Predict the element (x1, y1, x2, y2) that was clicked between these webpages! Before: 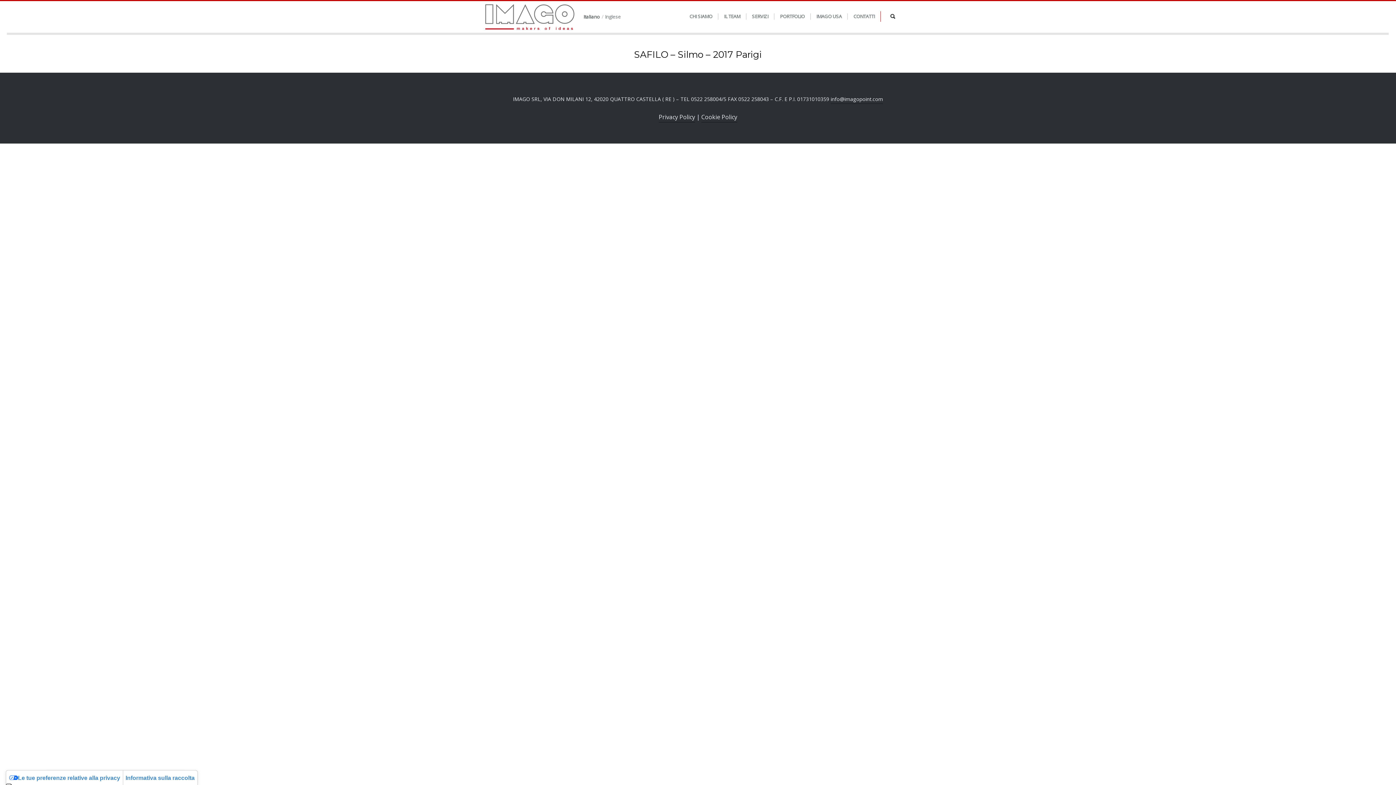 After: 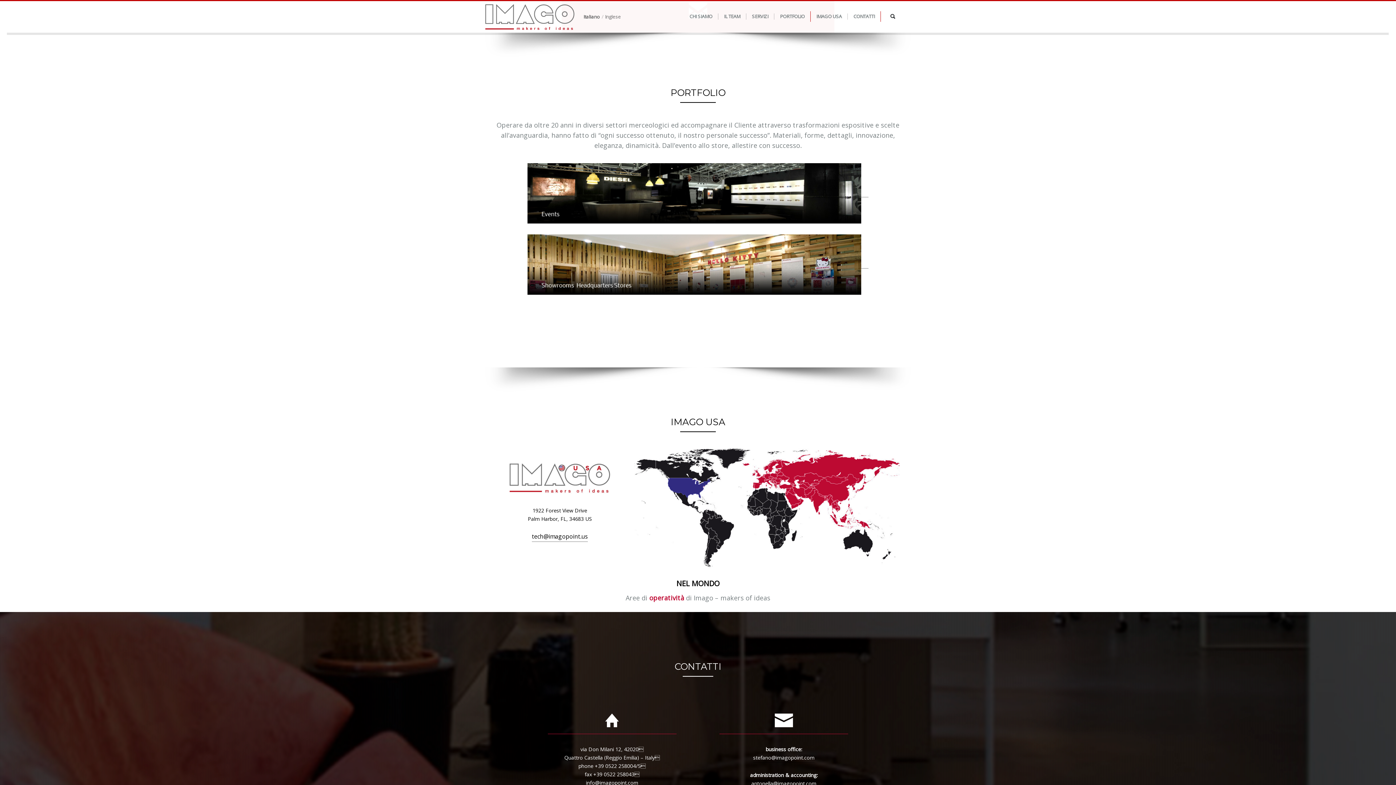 Action: bbox: (774, 0, 810, 21) label: PORTFOLIO